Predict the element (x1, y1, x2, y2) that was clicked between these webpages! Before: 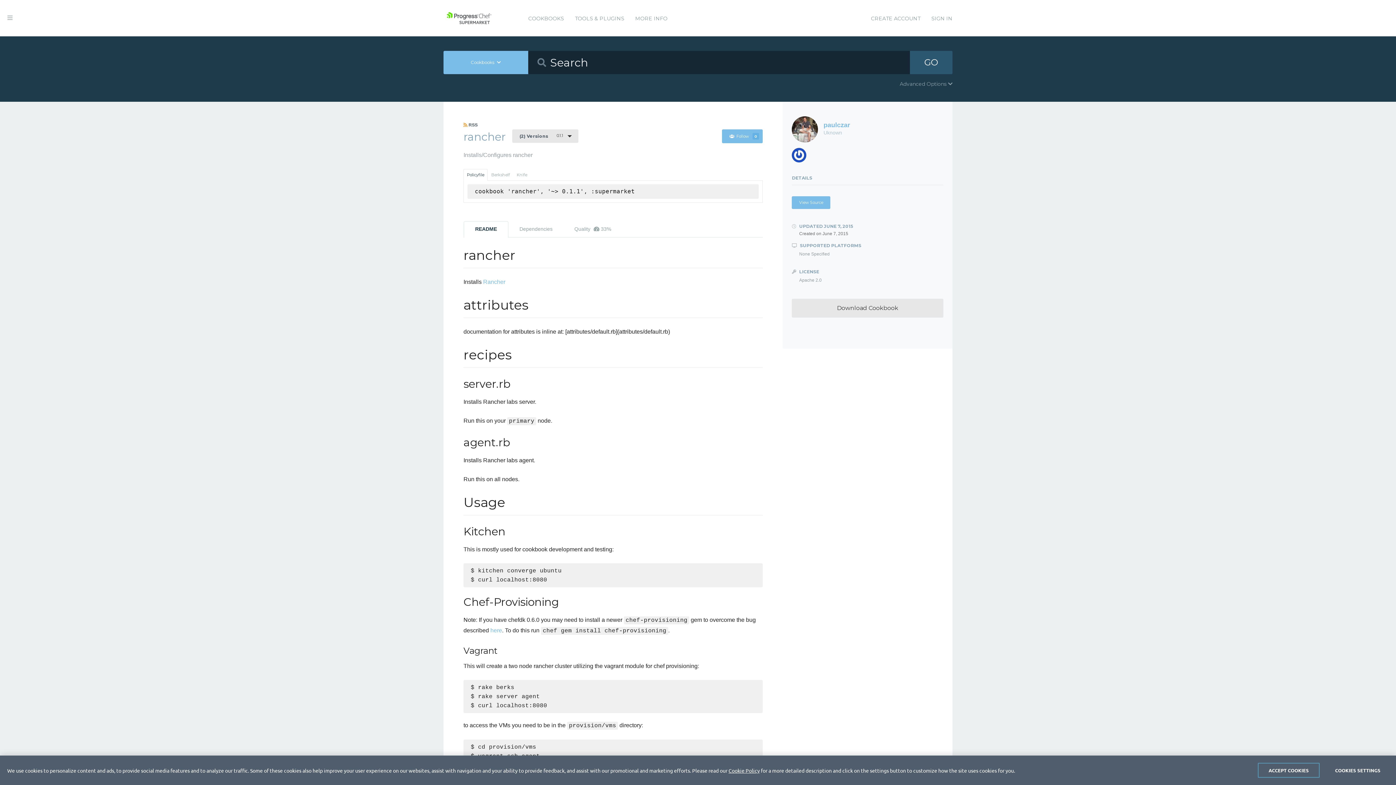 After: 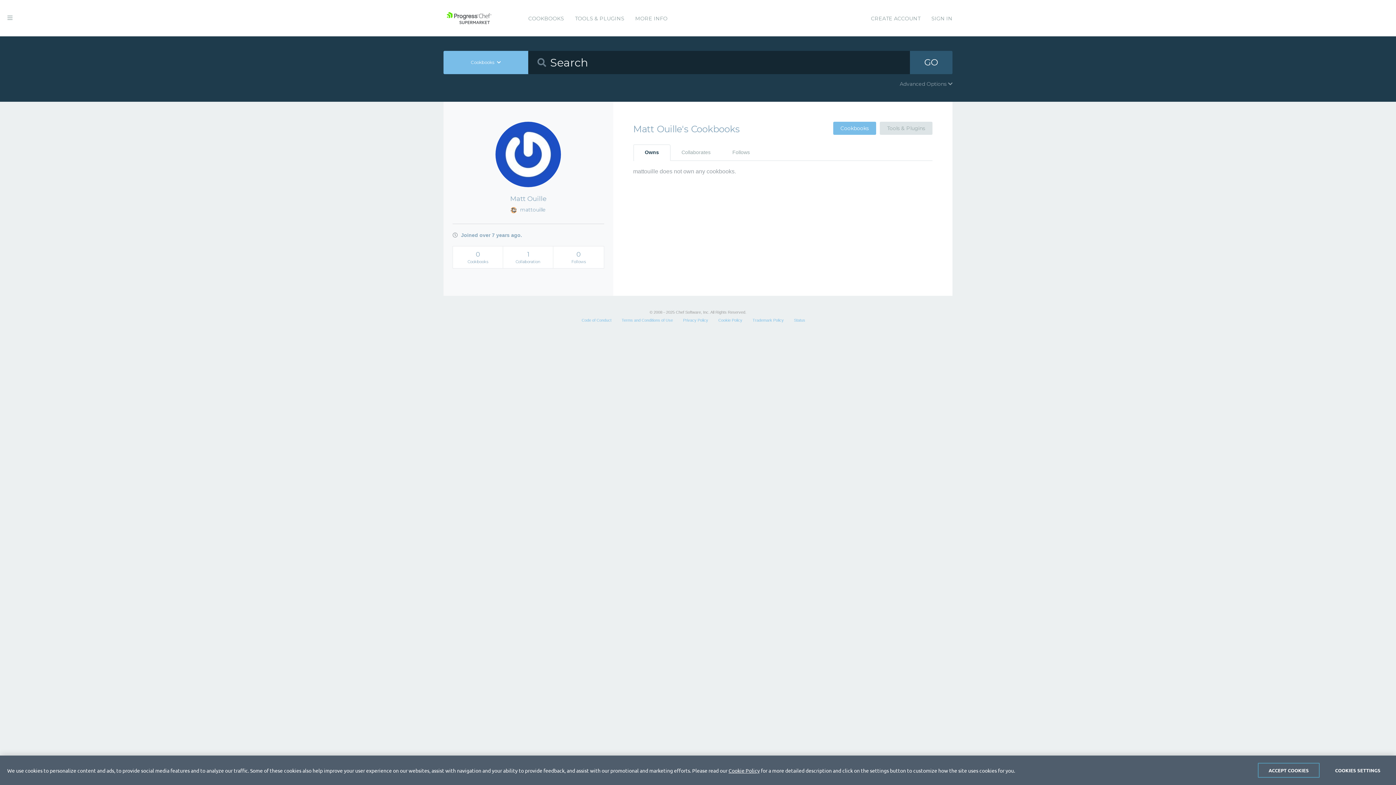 Action: bbox: (792, 154, 812, 160)